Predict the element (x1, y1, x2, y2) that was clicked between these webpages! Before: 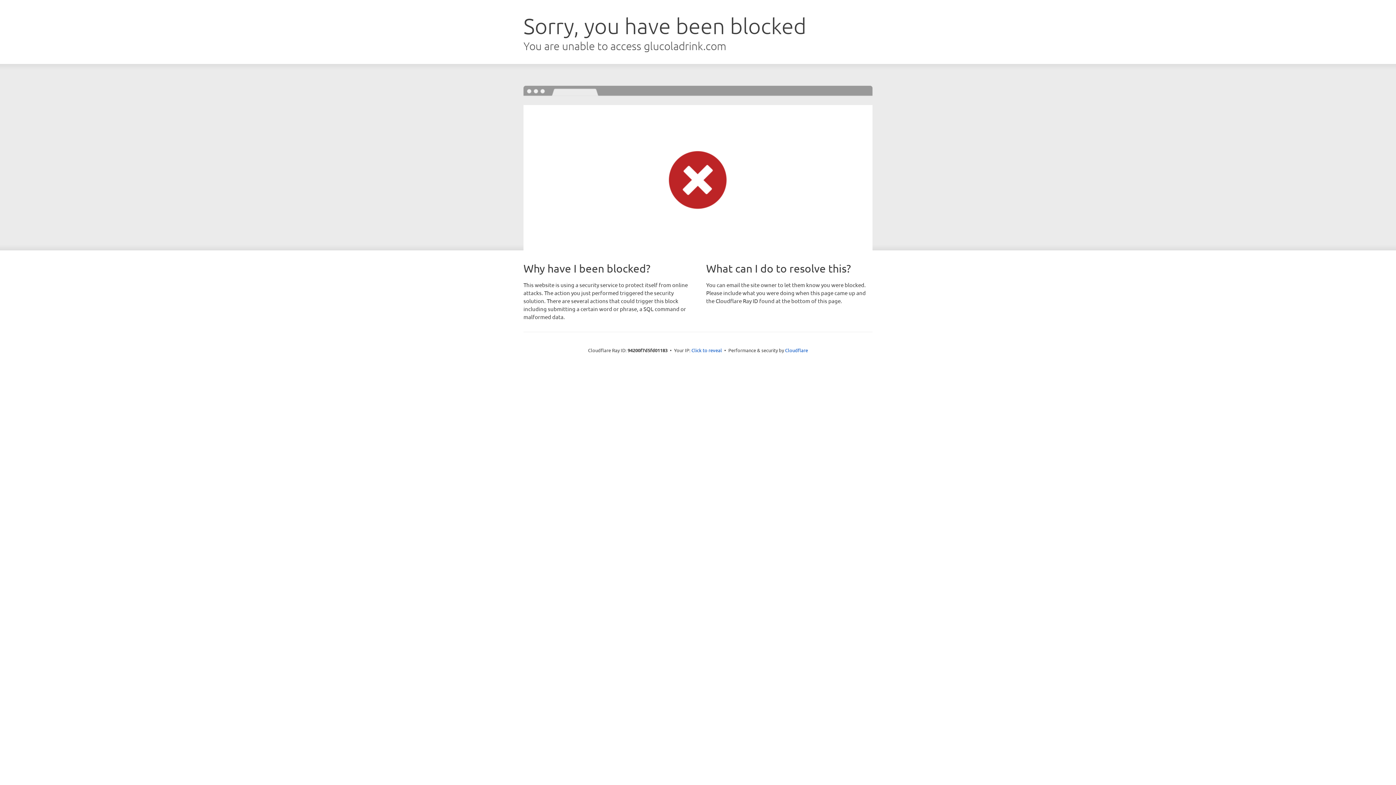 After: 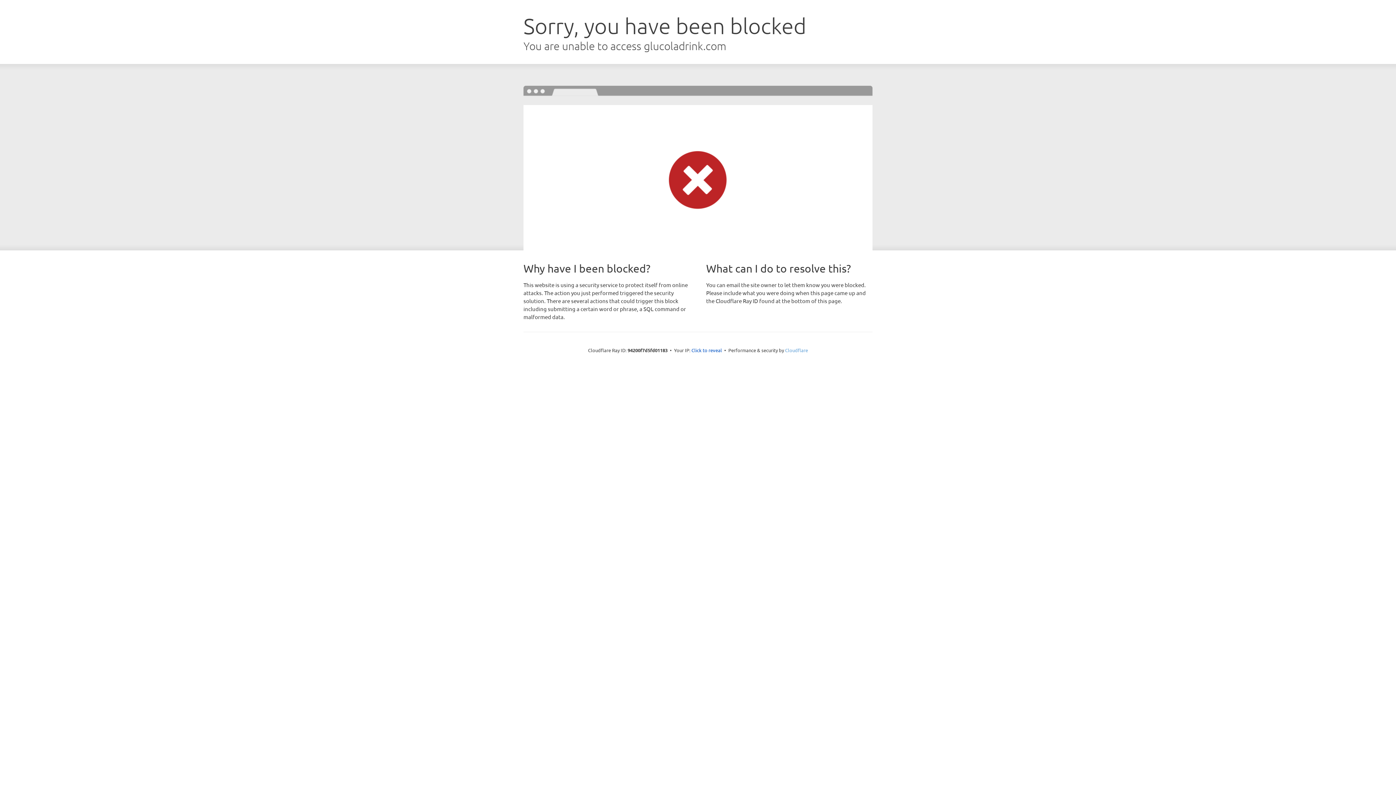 Action: label: Cloudflare bbox: (785, 347, 808, 353)